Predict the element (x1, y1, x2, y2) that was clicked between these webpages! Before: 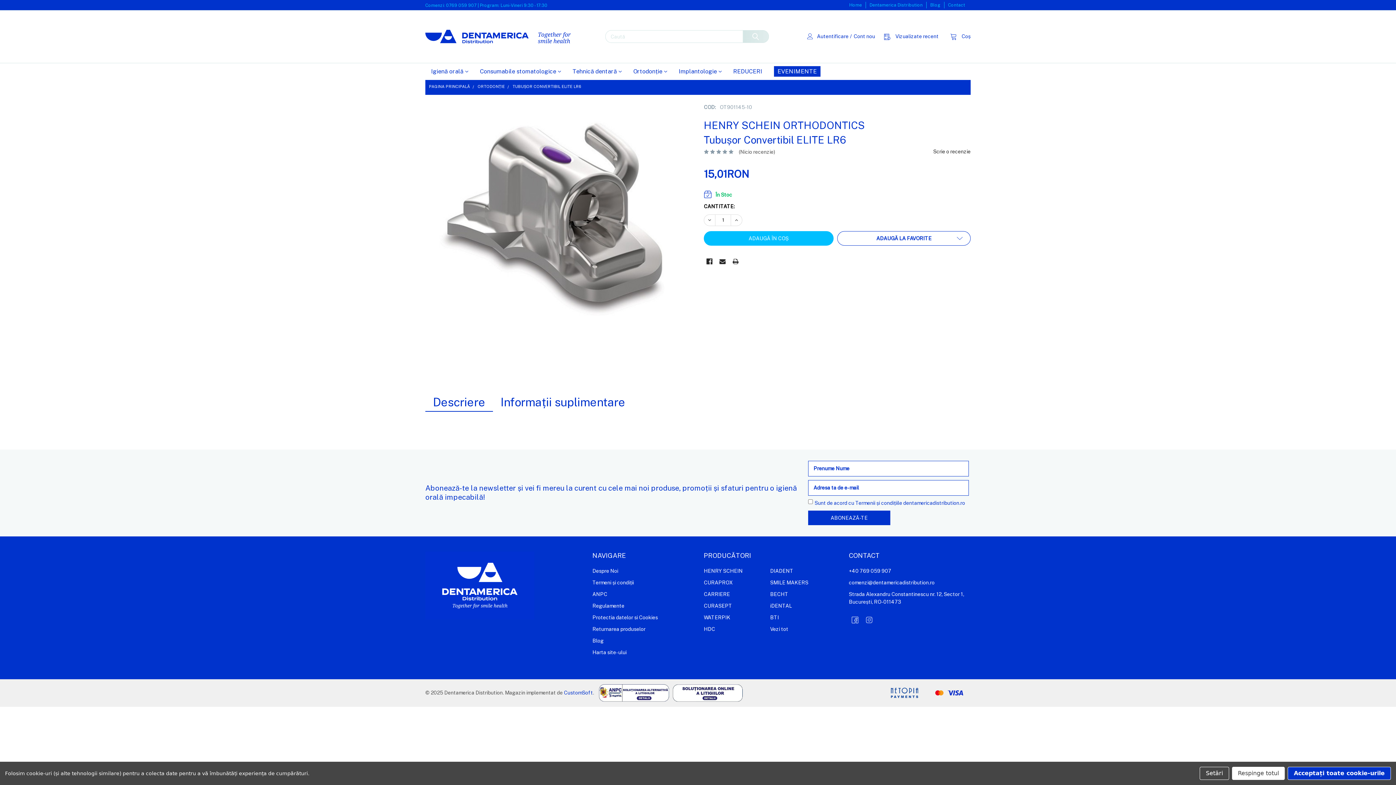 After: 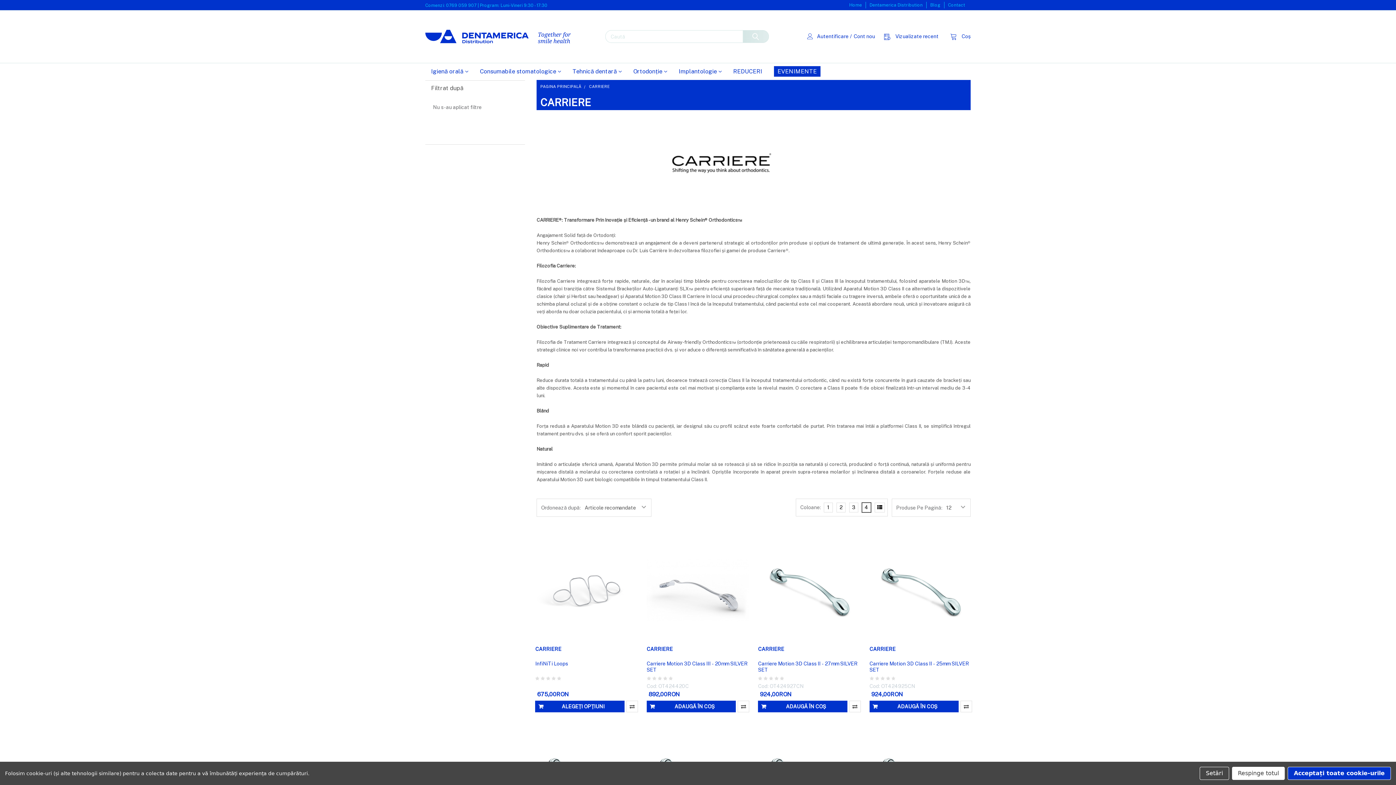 Action: label: CARRIERE bbox: (703, 591, 730, 597)